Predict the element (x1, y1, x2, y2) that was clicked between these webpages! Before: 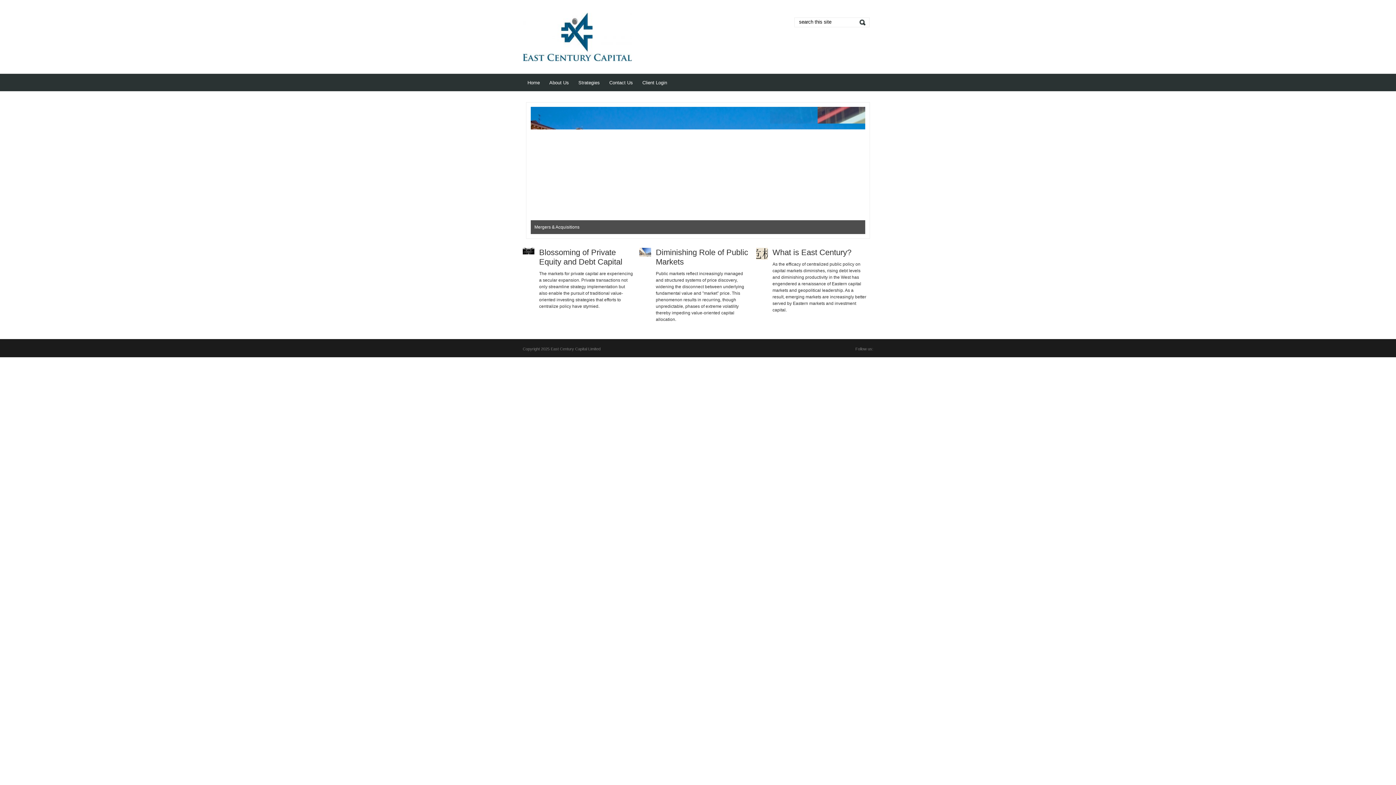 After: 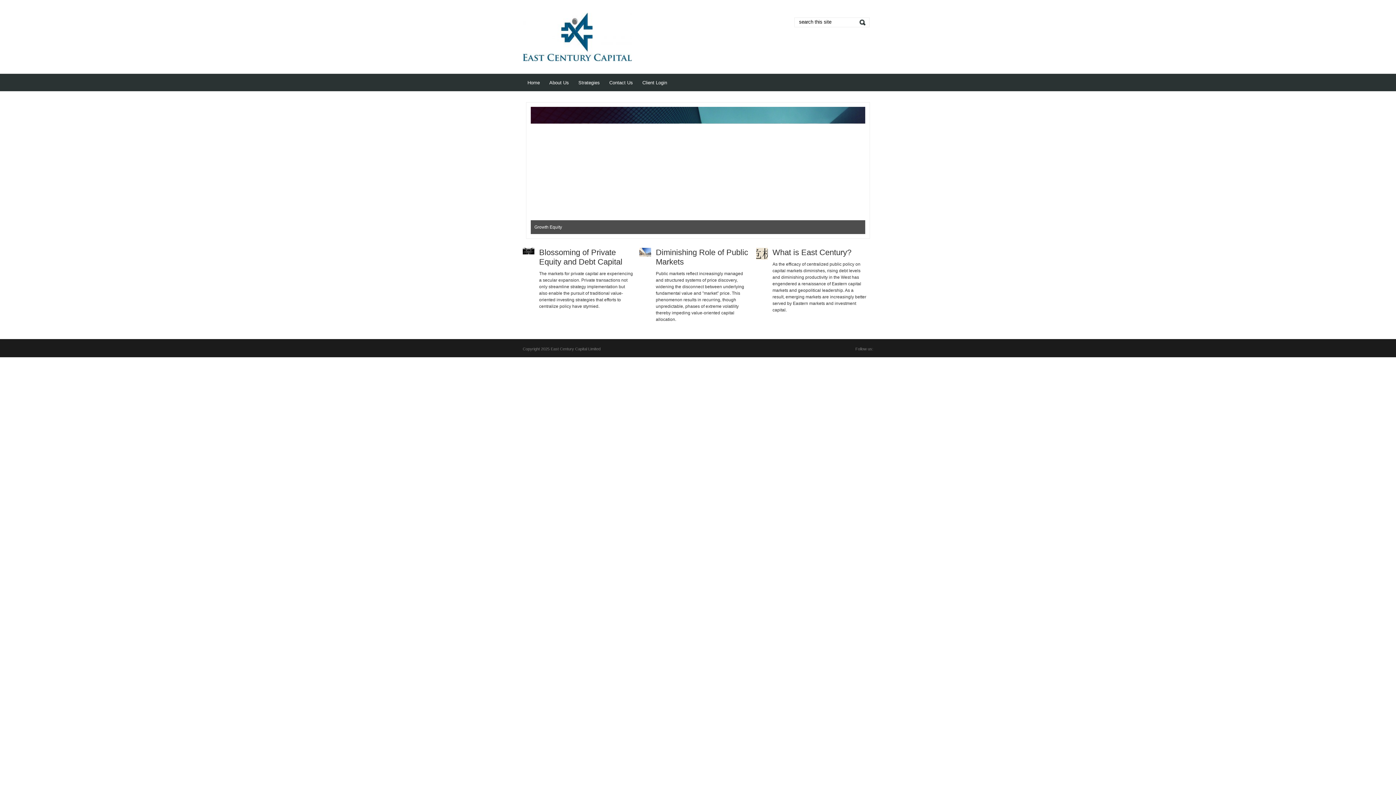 Action: bbox: (626, 106, 674, 132)